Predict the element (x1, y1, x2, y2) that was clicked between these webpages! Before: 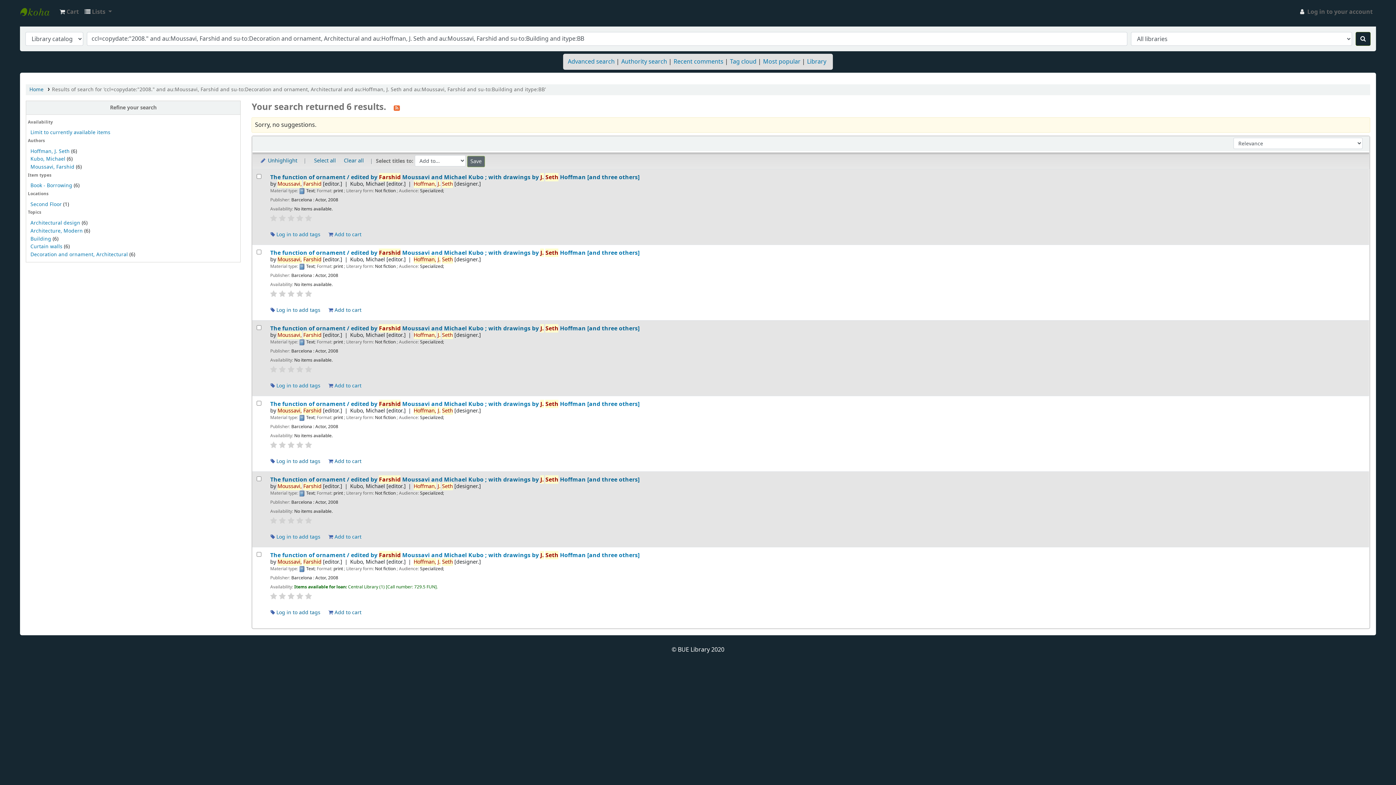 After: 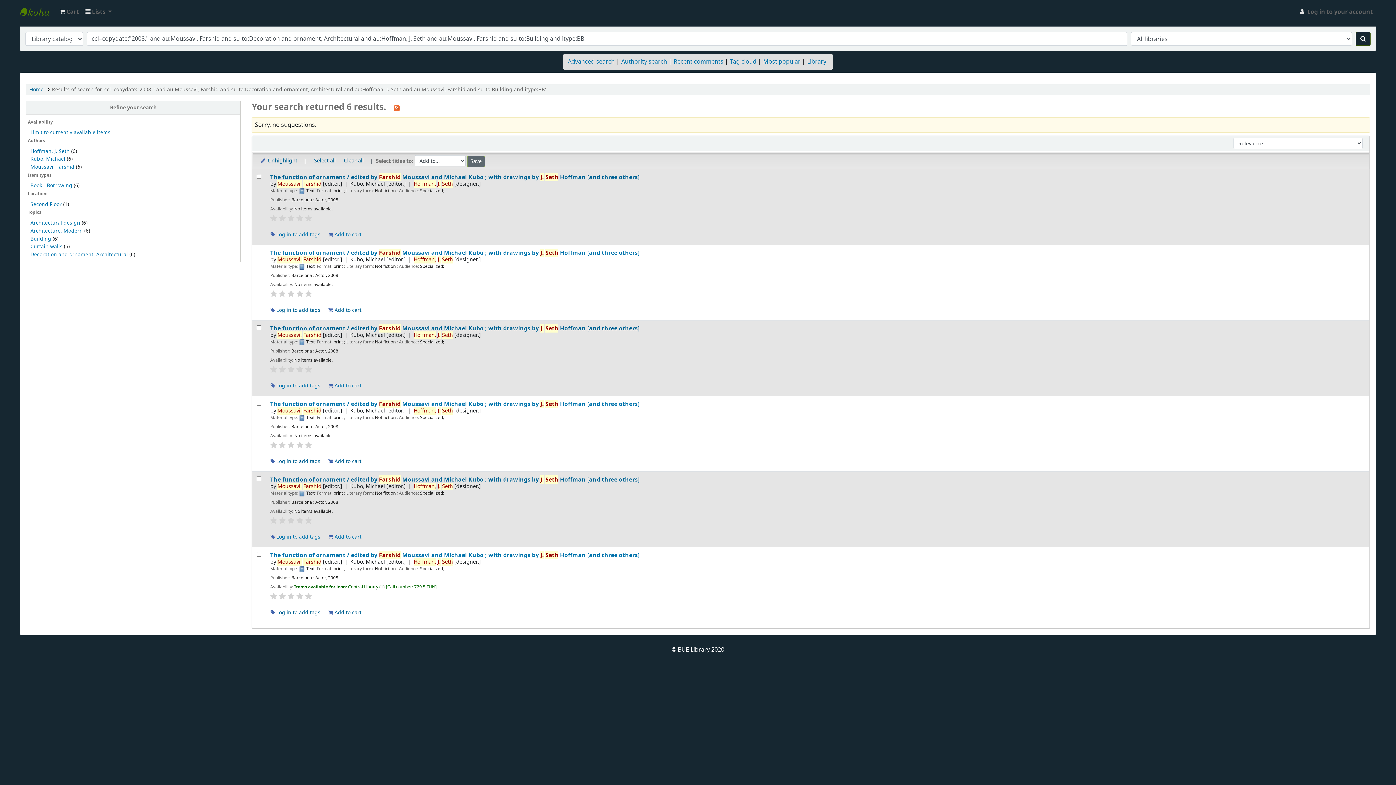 Action: label: Results of search for 'ccl=copydate:"2008." and au:Moussavi, Farshid and su-to:Decoration and ornament, Architectural and au:Hoffman, J. Seth and au:Moussavi, Farshid and su-to:Building and itype:BB' bbox: (51, 85, 546, 93)